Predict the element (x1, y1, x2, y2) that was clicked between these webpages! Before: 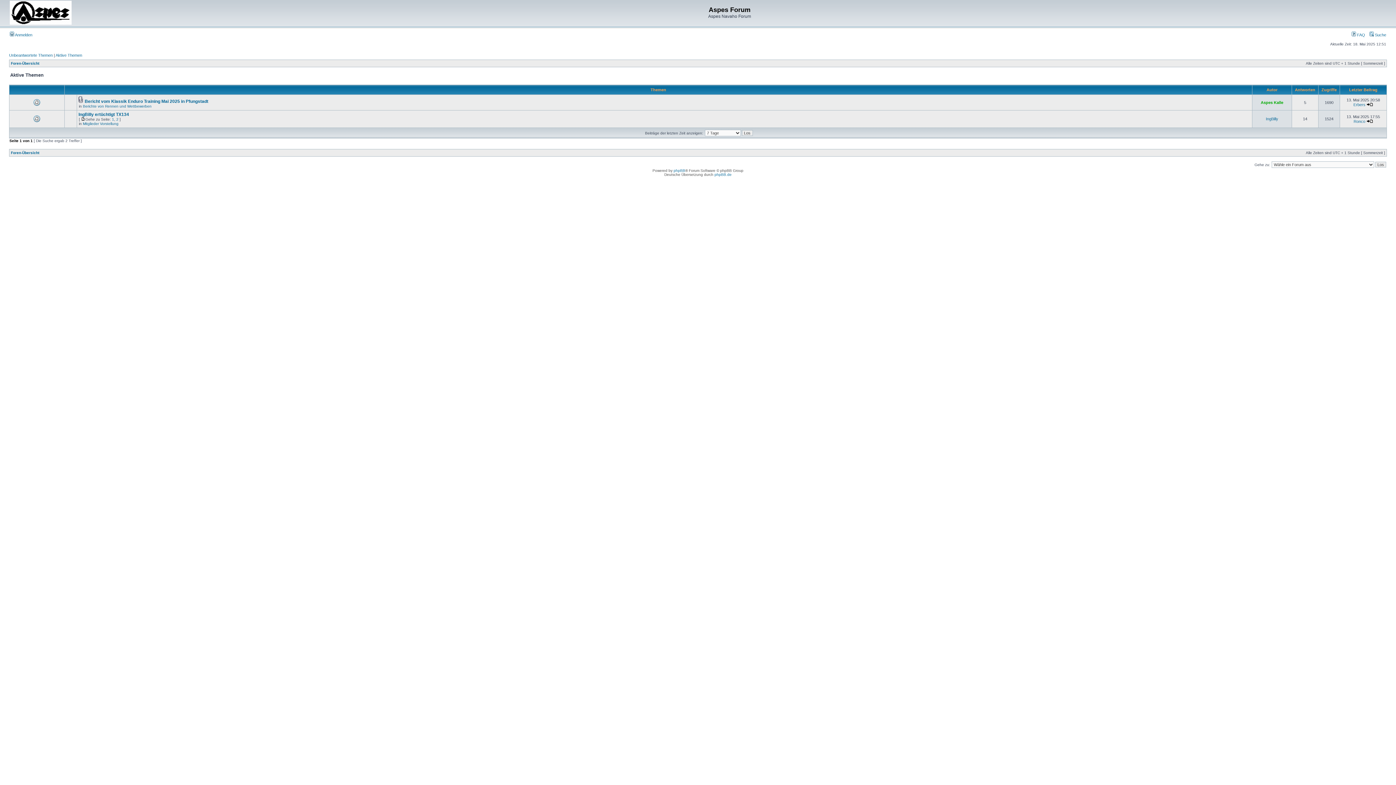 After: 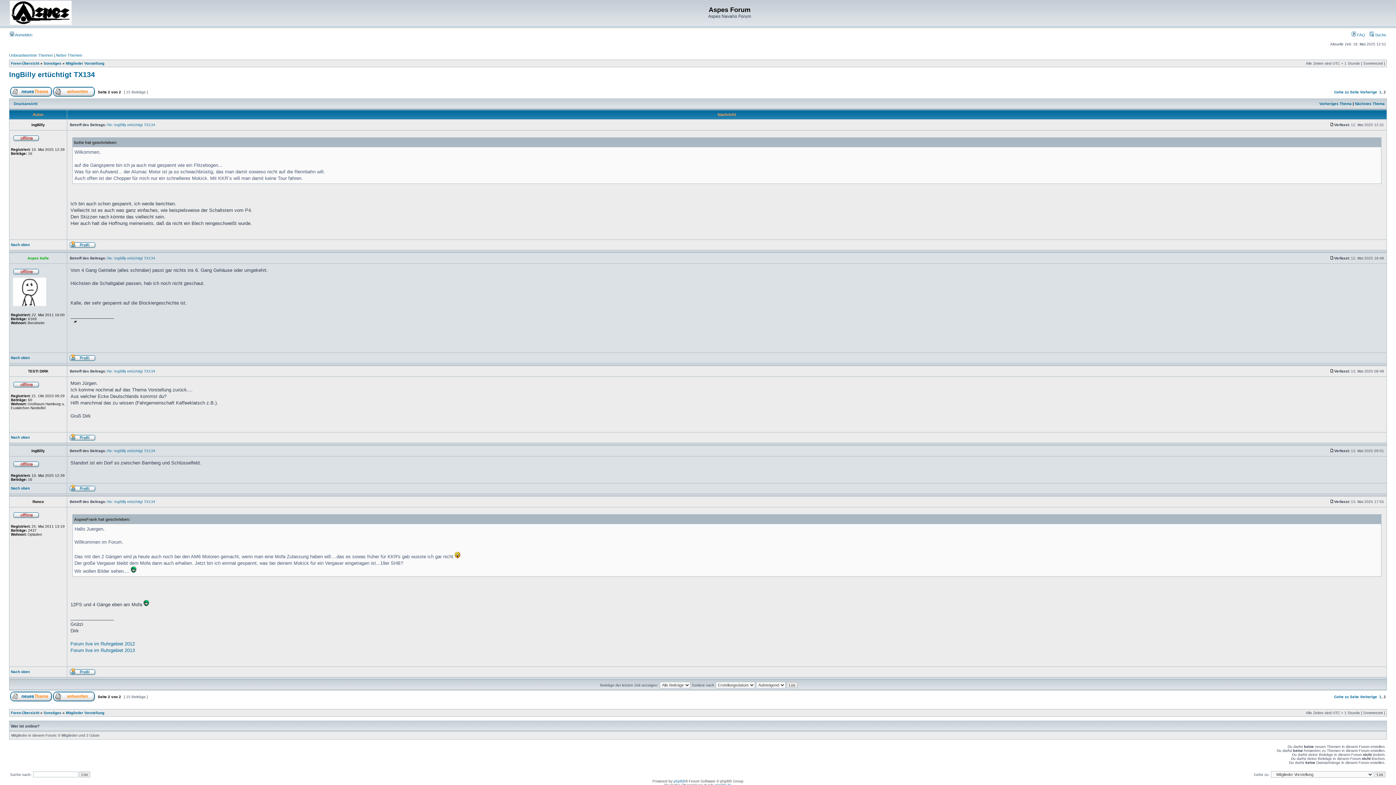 Action: bbox: (116, 117, 118, 121) label: 2